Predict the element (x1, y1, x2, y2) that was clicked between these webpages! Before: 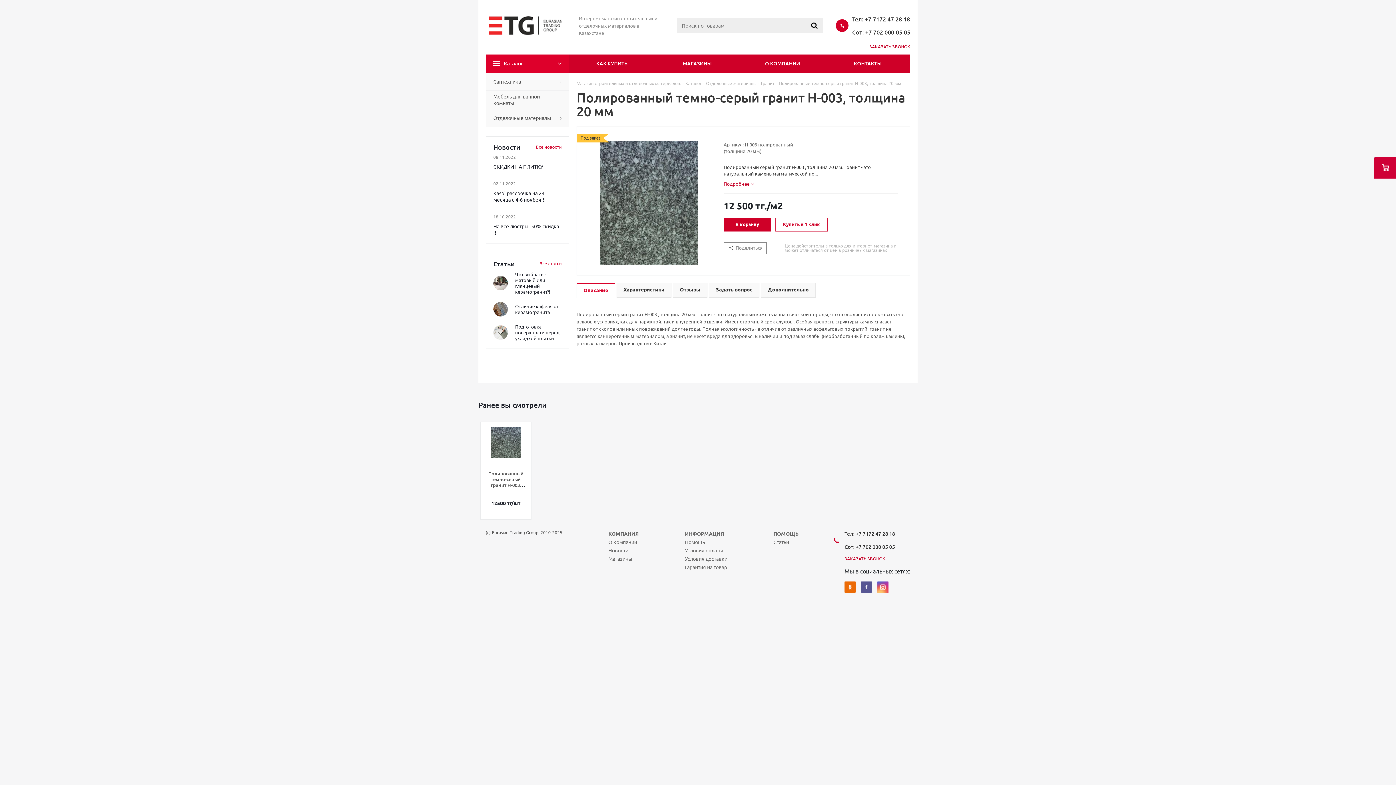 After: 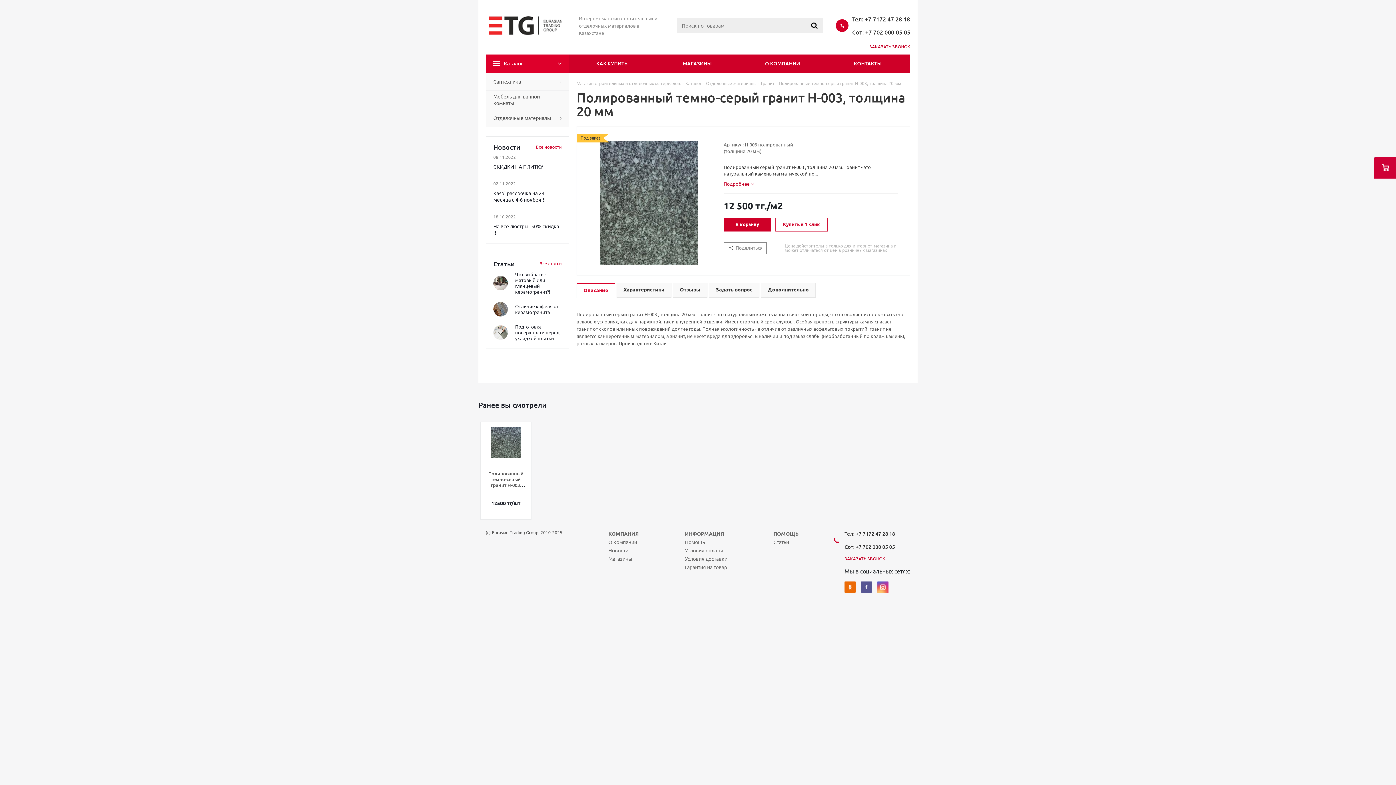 Action: bbox: (490, 427, 521, 433)